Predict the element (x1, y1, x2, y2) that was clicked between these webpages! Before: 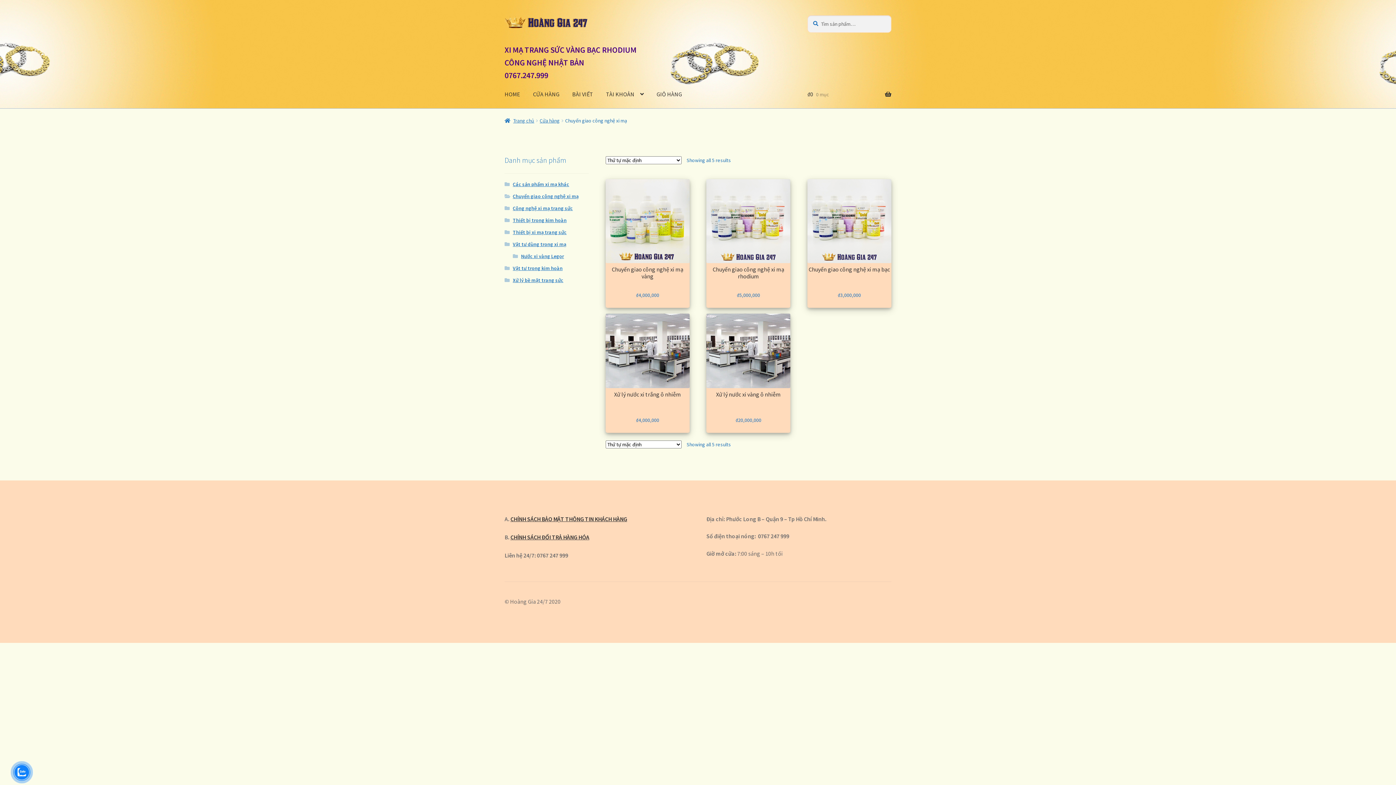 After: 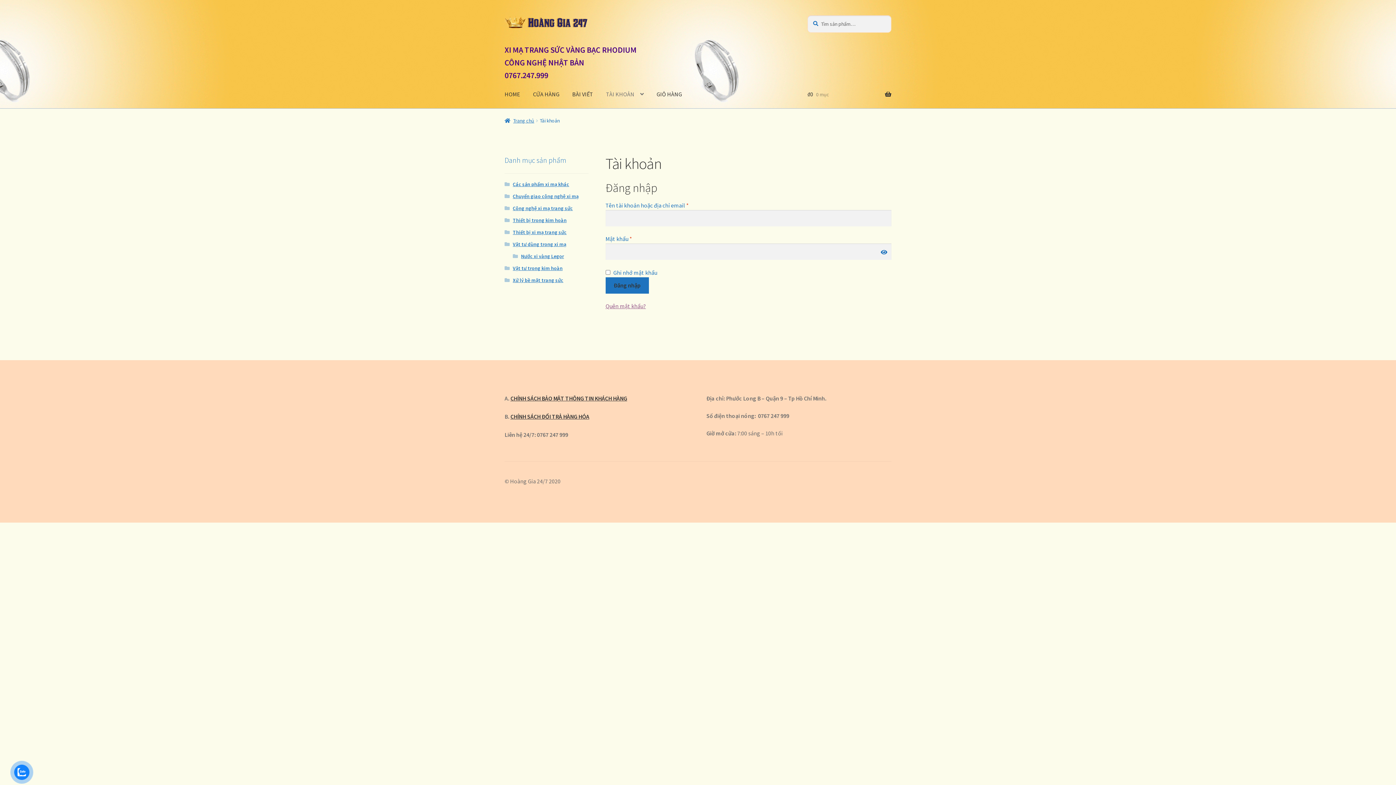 Action: bbox: (600, 80, 649, 108) label: TÀI KHOẢN